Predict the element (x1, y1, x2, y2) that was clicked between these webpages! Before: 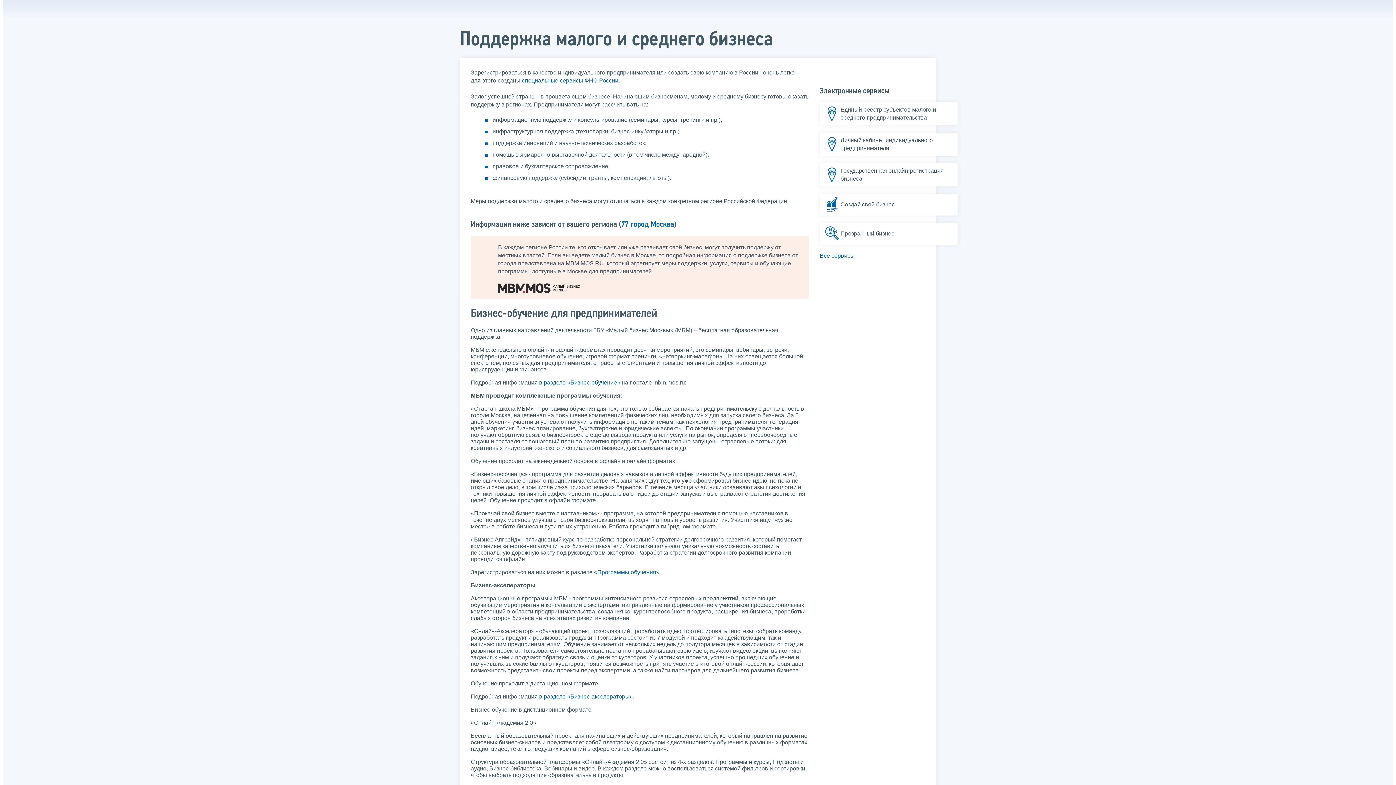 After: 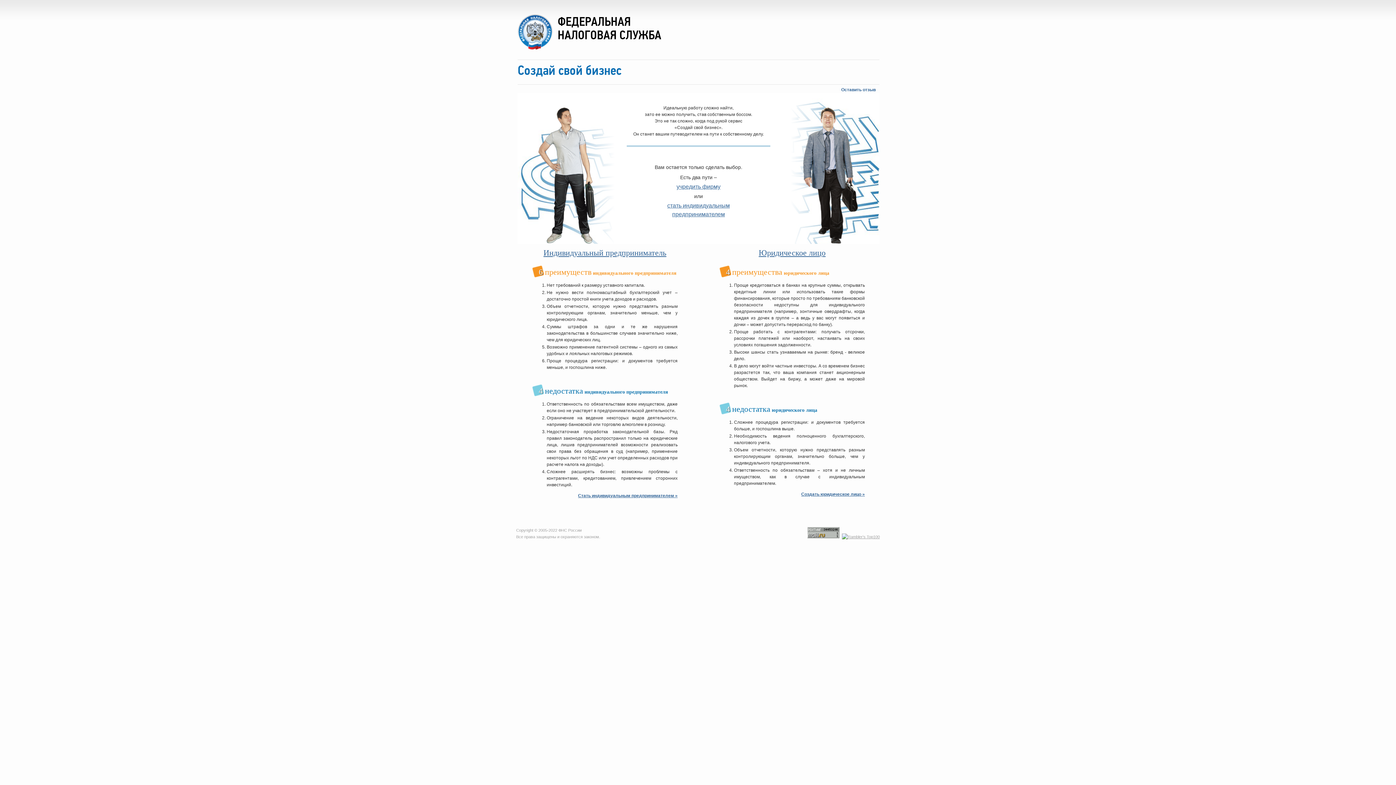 Action: bbox: (820, 193, 958, 215) label: Создай свой бизнес